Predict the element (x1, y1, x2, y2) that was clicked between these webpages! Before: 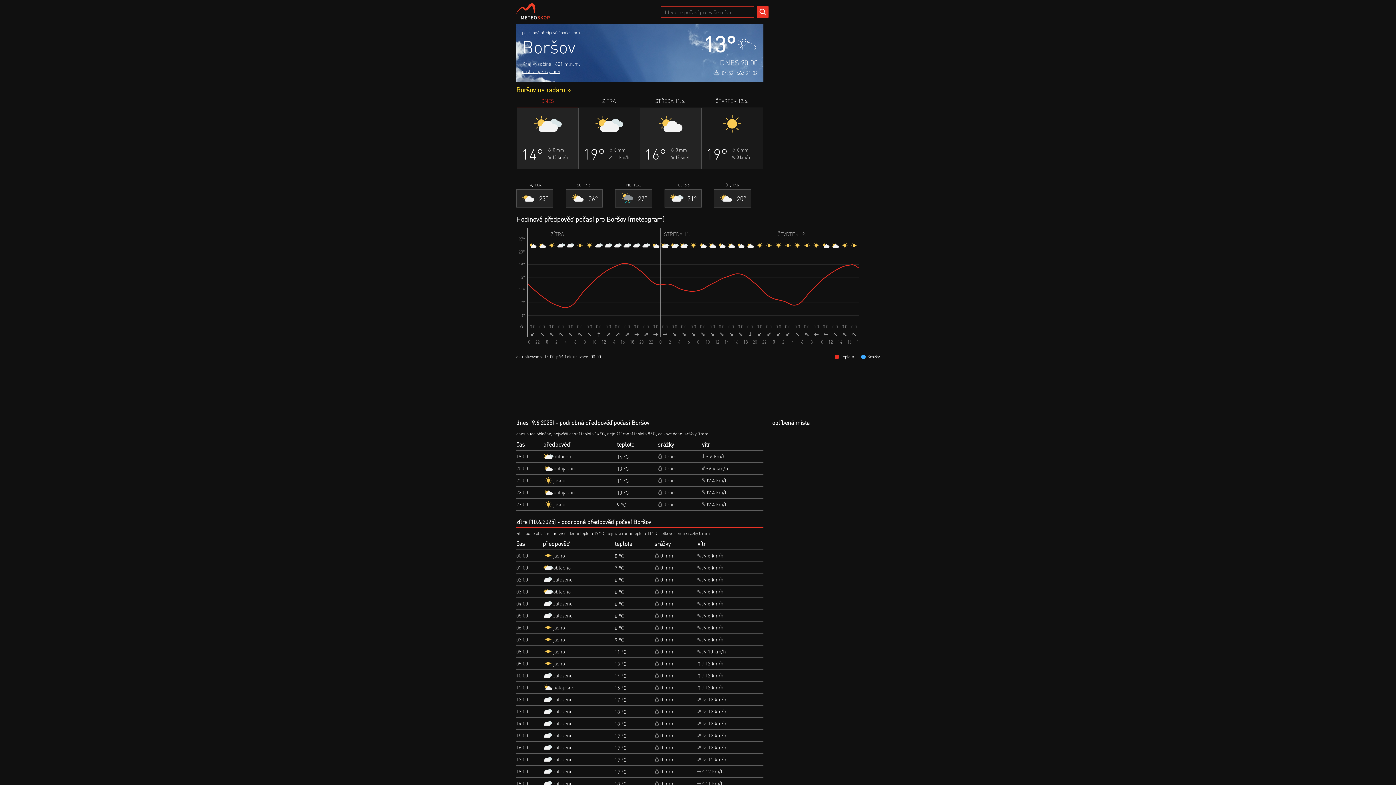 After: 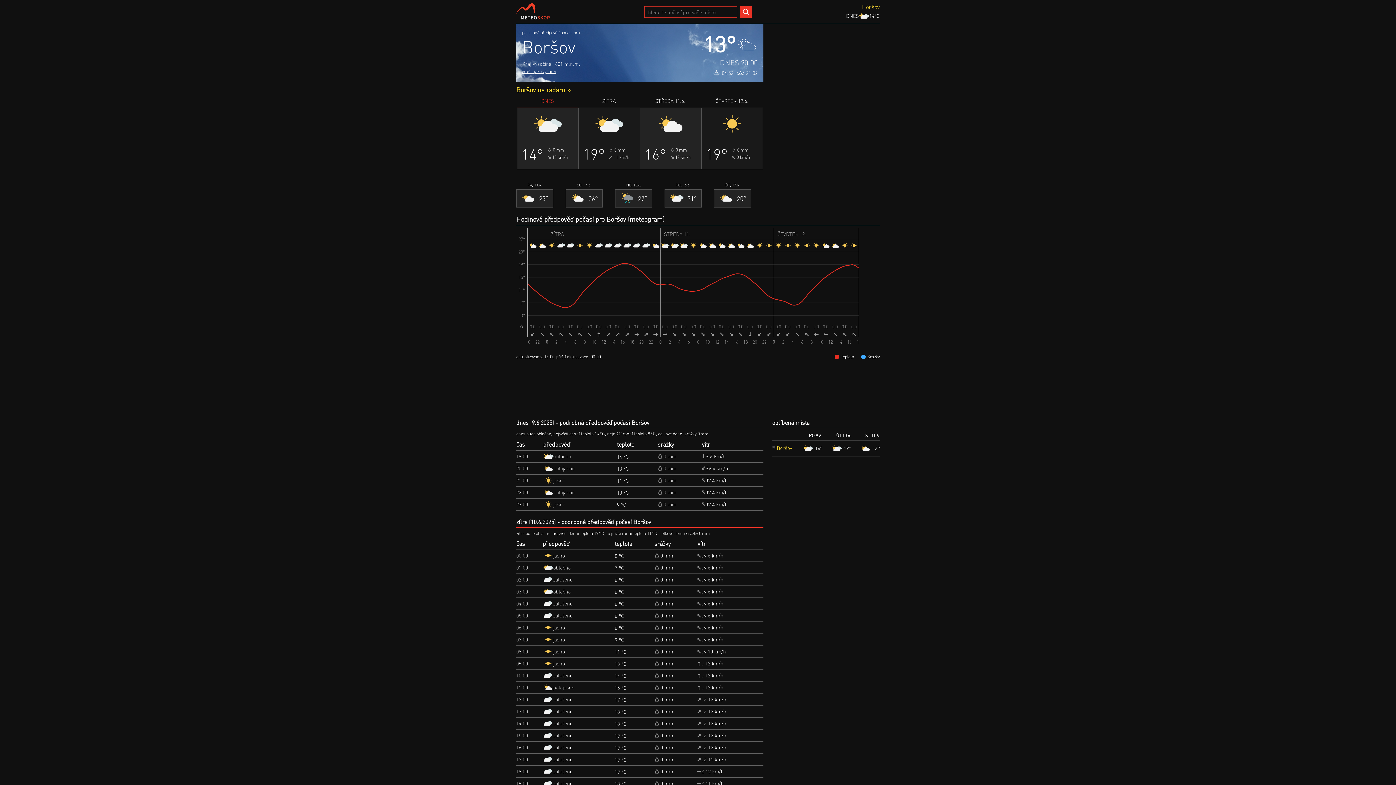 Action: label: nastavit jako výchozí bbox: (522, 66, 560, 75)